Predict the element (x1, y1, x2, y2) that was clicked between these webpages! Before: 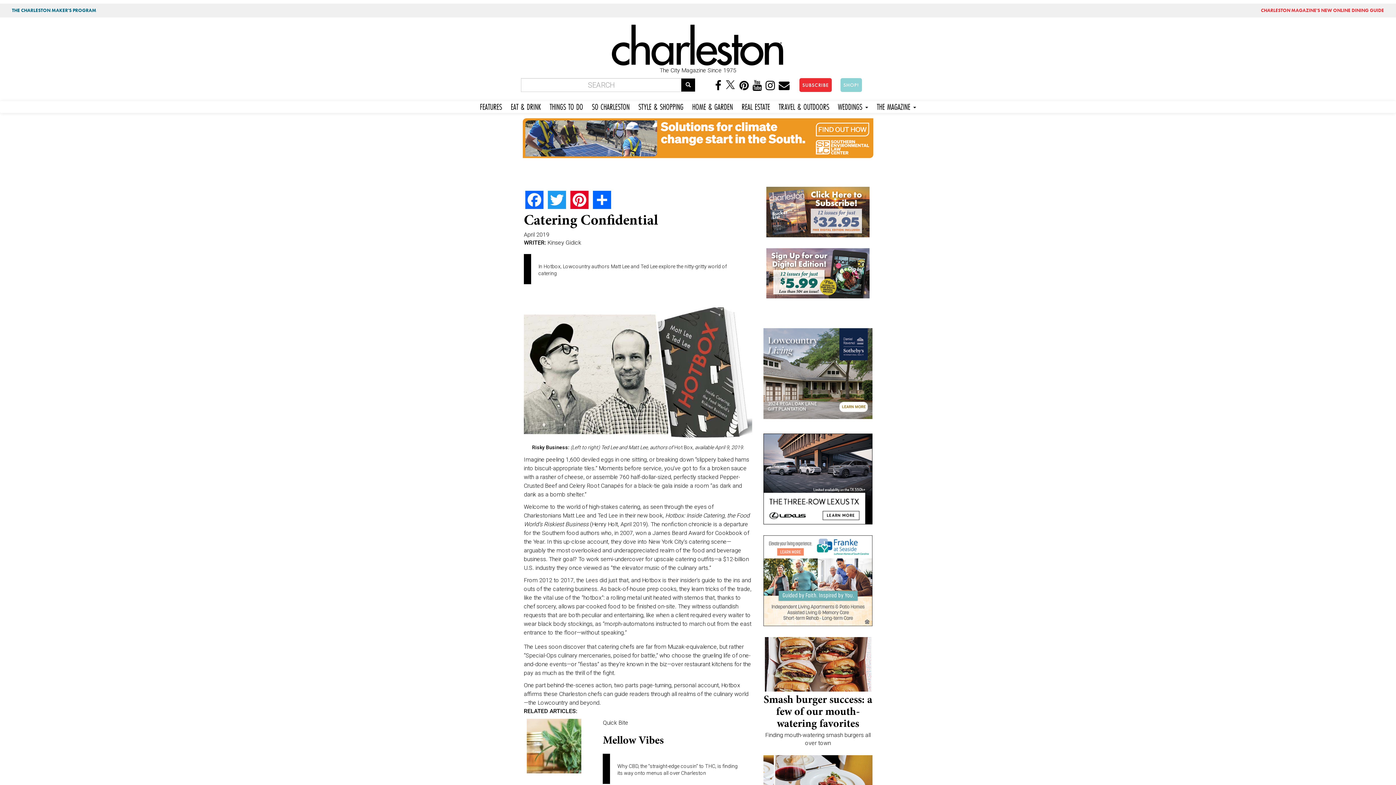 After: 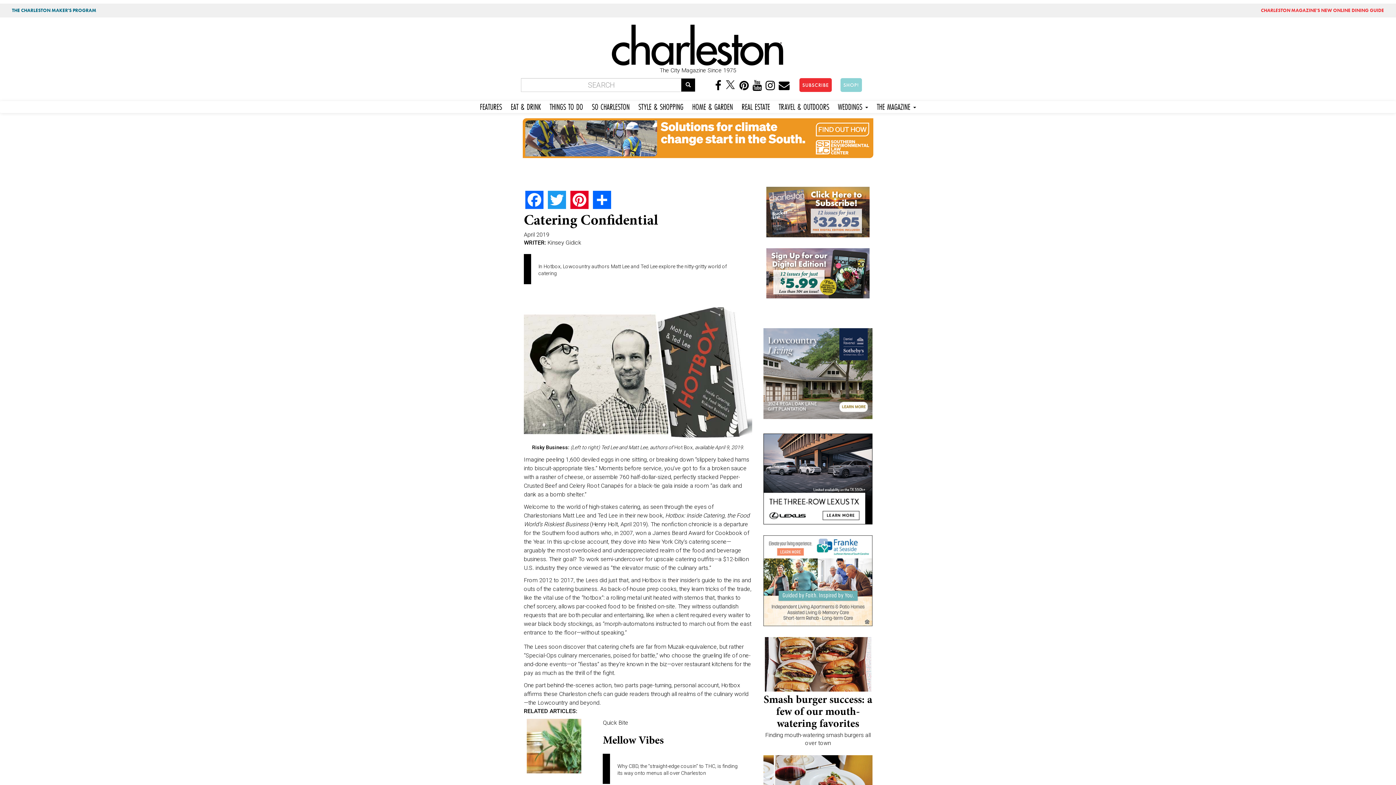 Action: bbox: (766, 208, 869, 215)